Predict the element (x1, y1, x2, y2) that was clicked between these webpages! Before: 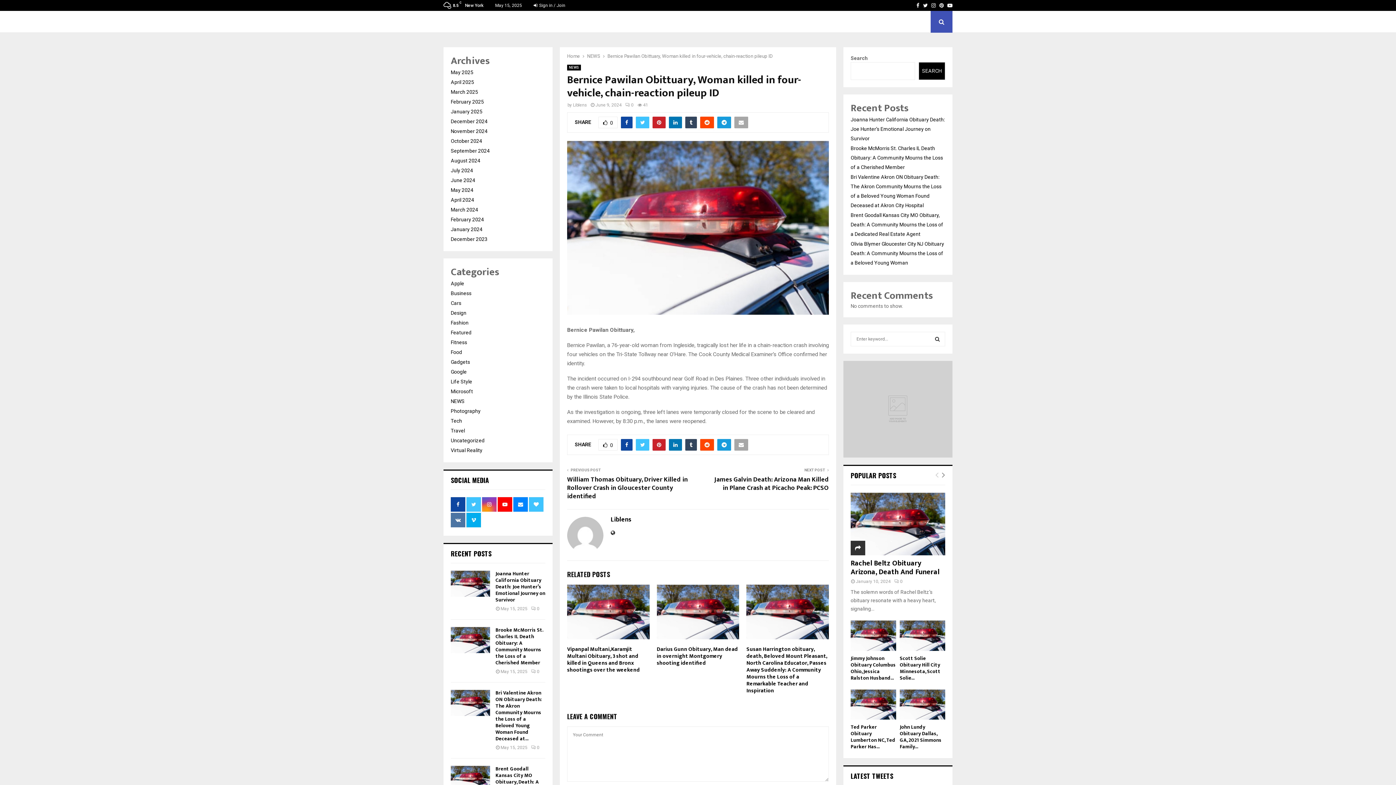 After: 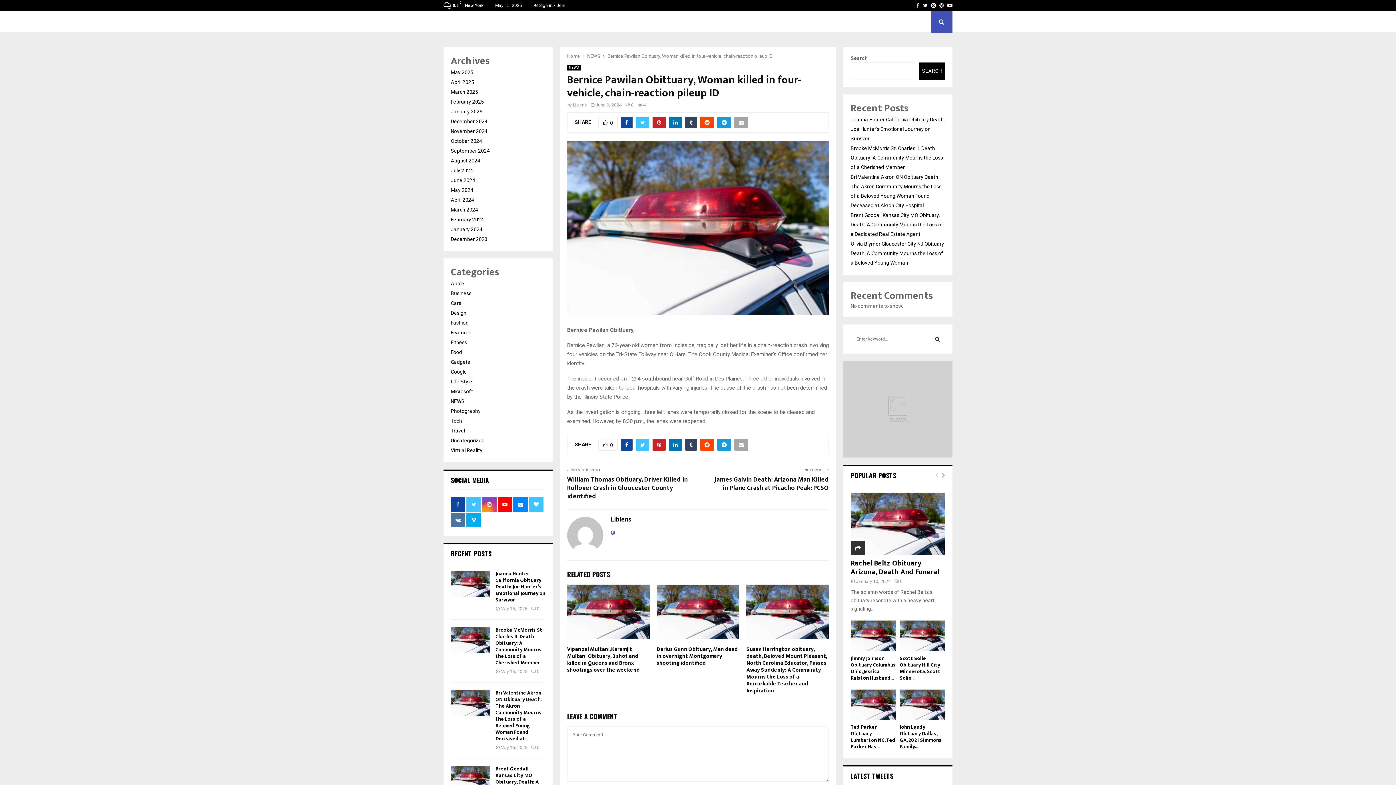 Action: bbox: (610, 530, 615, 536)